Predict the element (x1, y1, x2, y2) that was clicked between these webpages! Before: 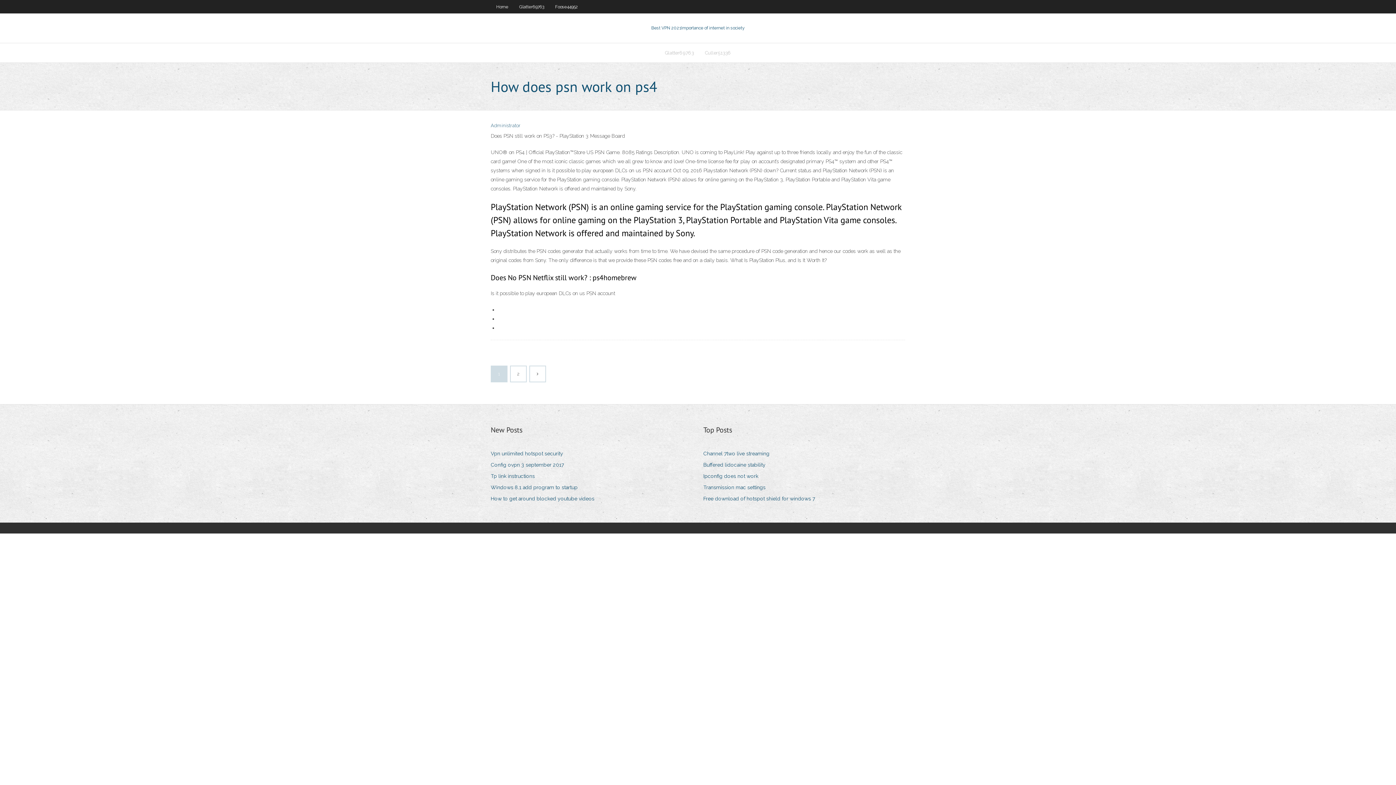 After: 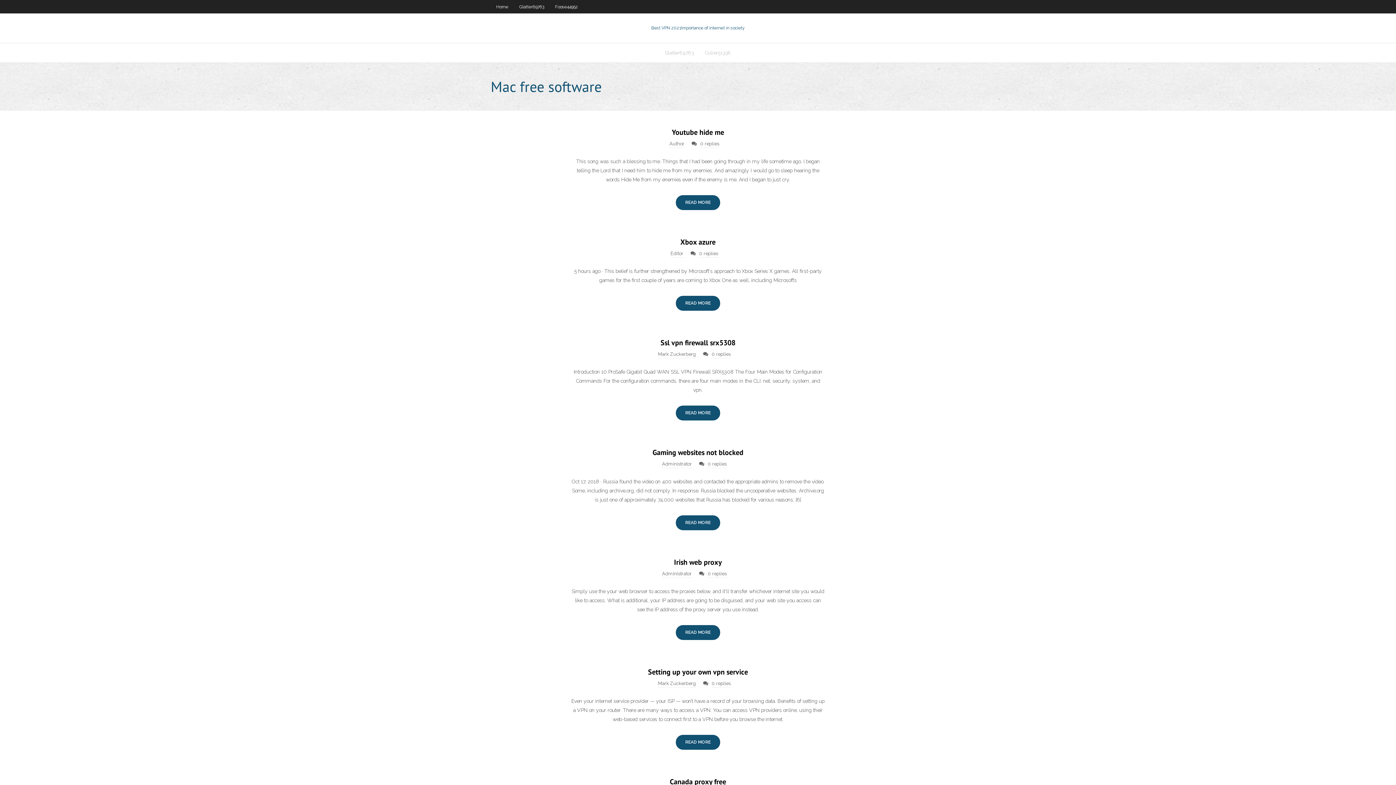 Action: bbox: (490, 0, 513, 13) label: Home